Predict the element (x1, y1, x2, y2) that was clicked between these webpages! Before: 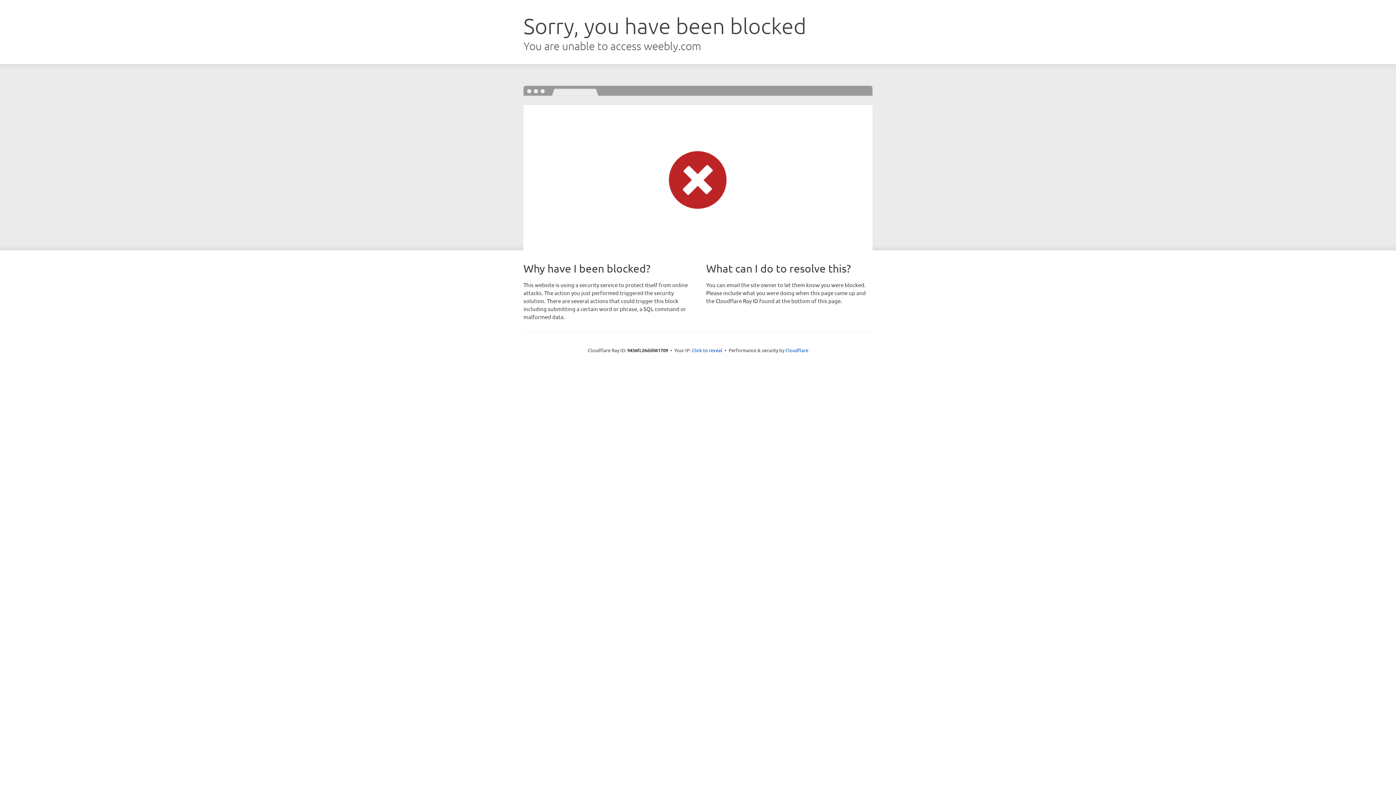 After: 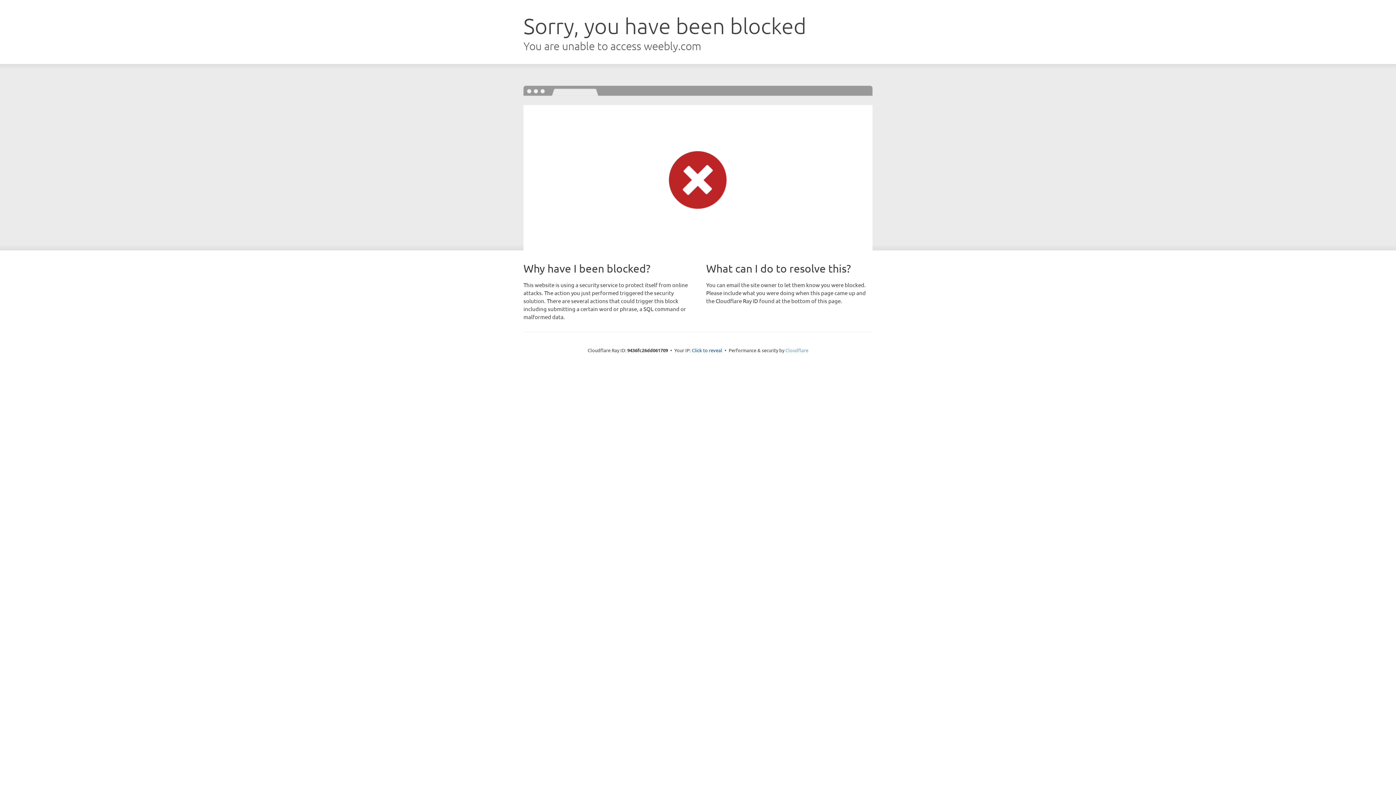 Action: label: Cloudflare bbox: (785, 347, 808, 353)